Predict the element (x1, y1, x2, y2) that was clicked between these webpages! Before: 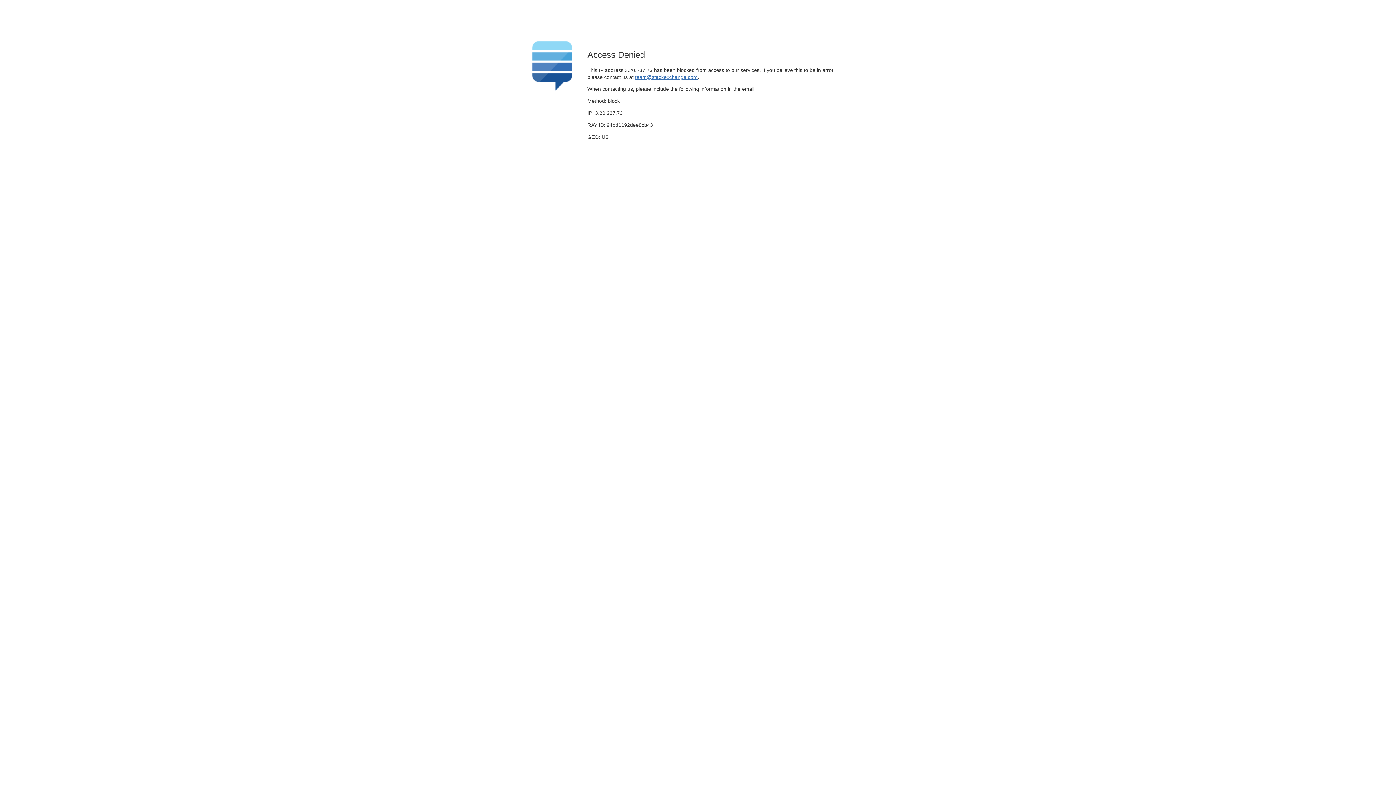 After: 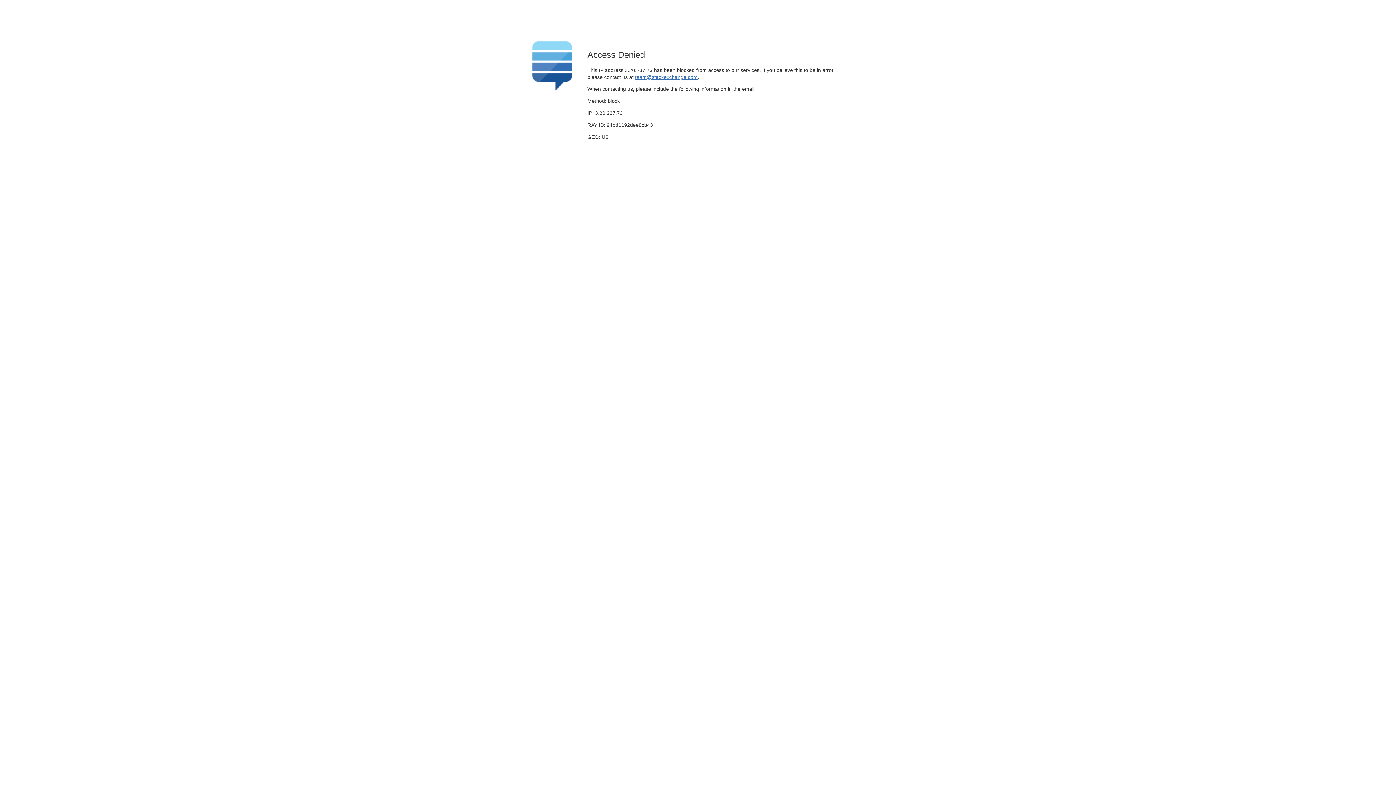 Action: bbox: (635, 74, 697, 79) label: team@stackexchange.com